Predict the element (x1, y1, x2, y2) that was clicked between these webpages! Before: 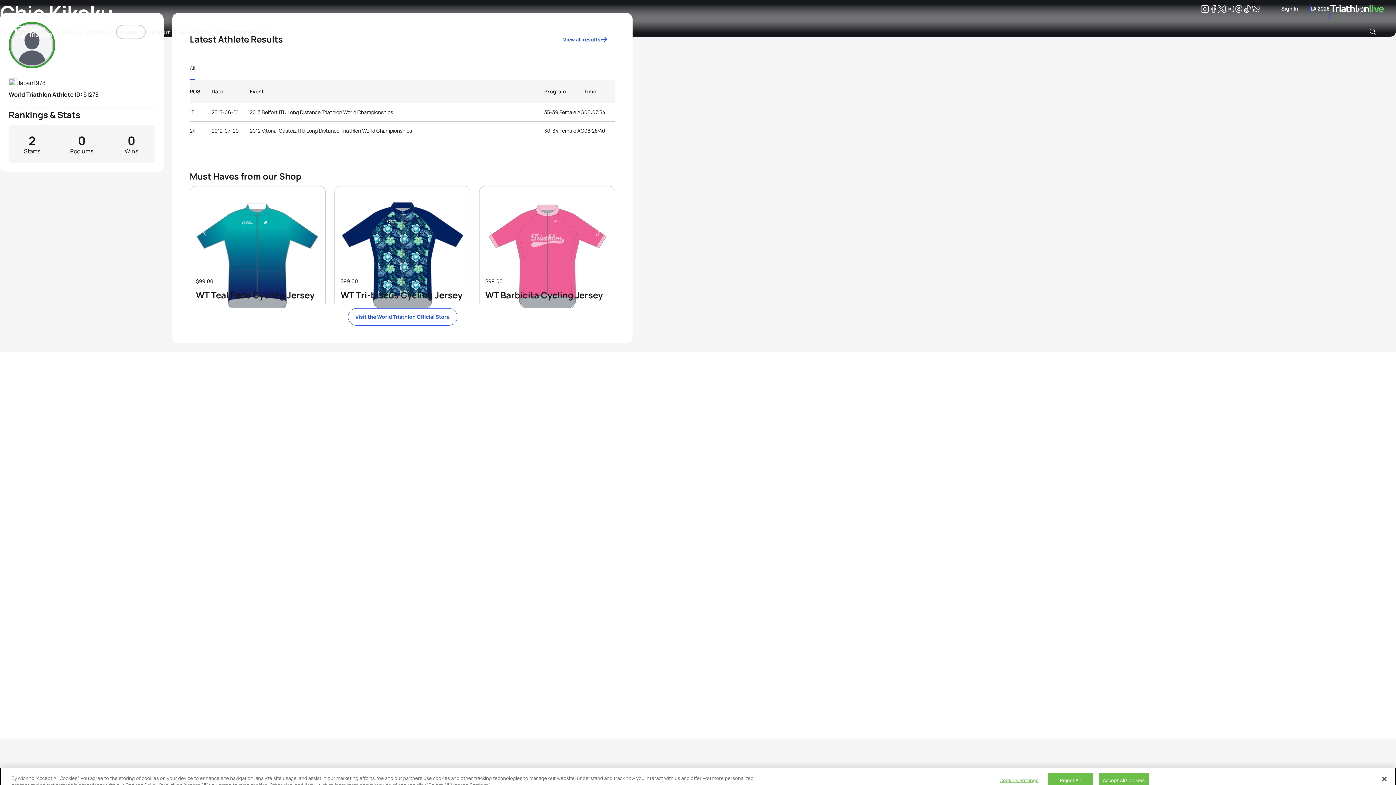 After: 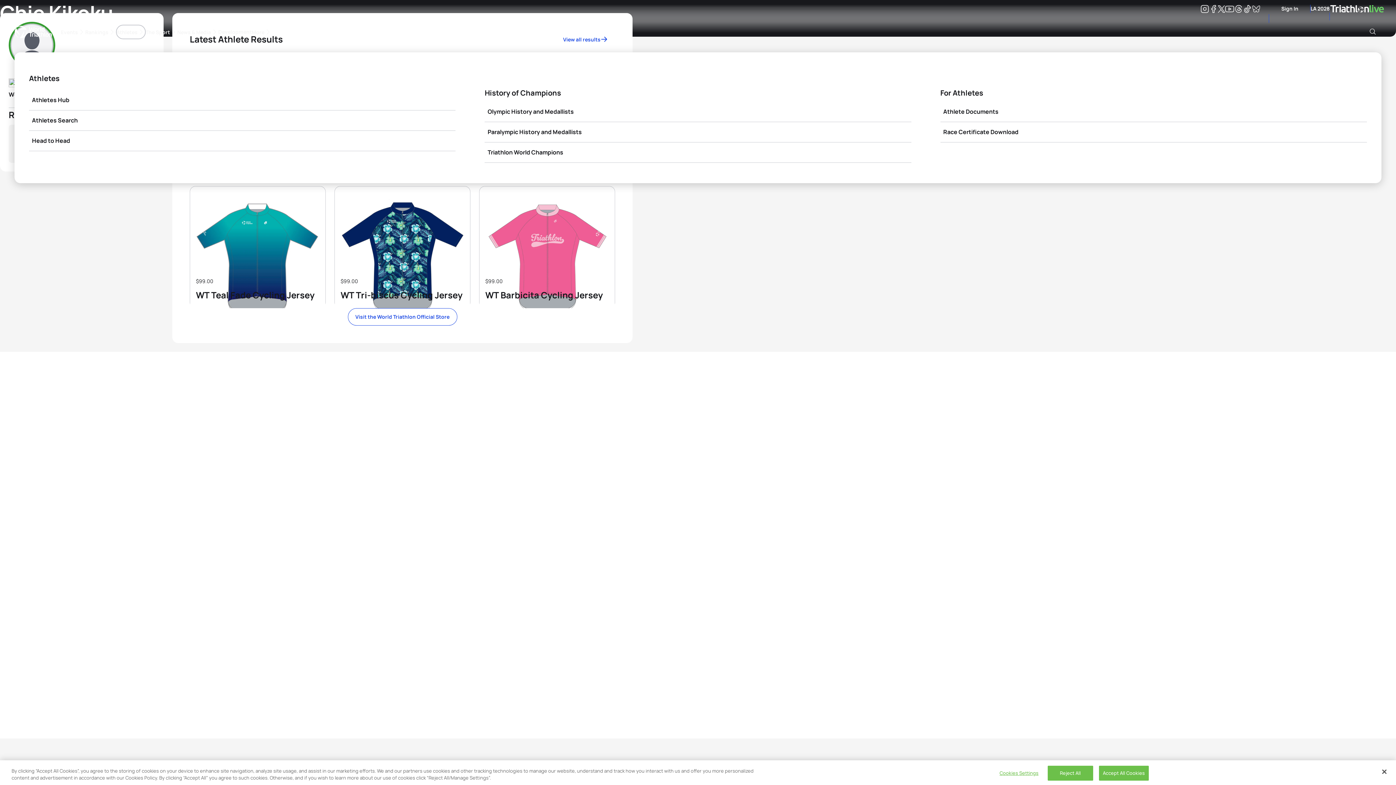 Action: label: Athletes bbox: (116, 25, 144, 38)